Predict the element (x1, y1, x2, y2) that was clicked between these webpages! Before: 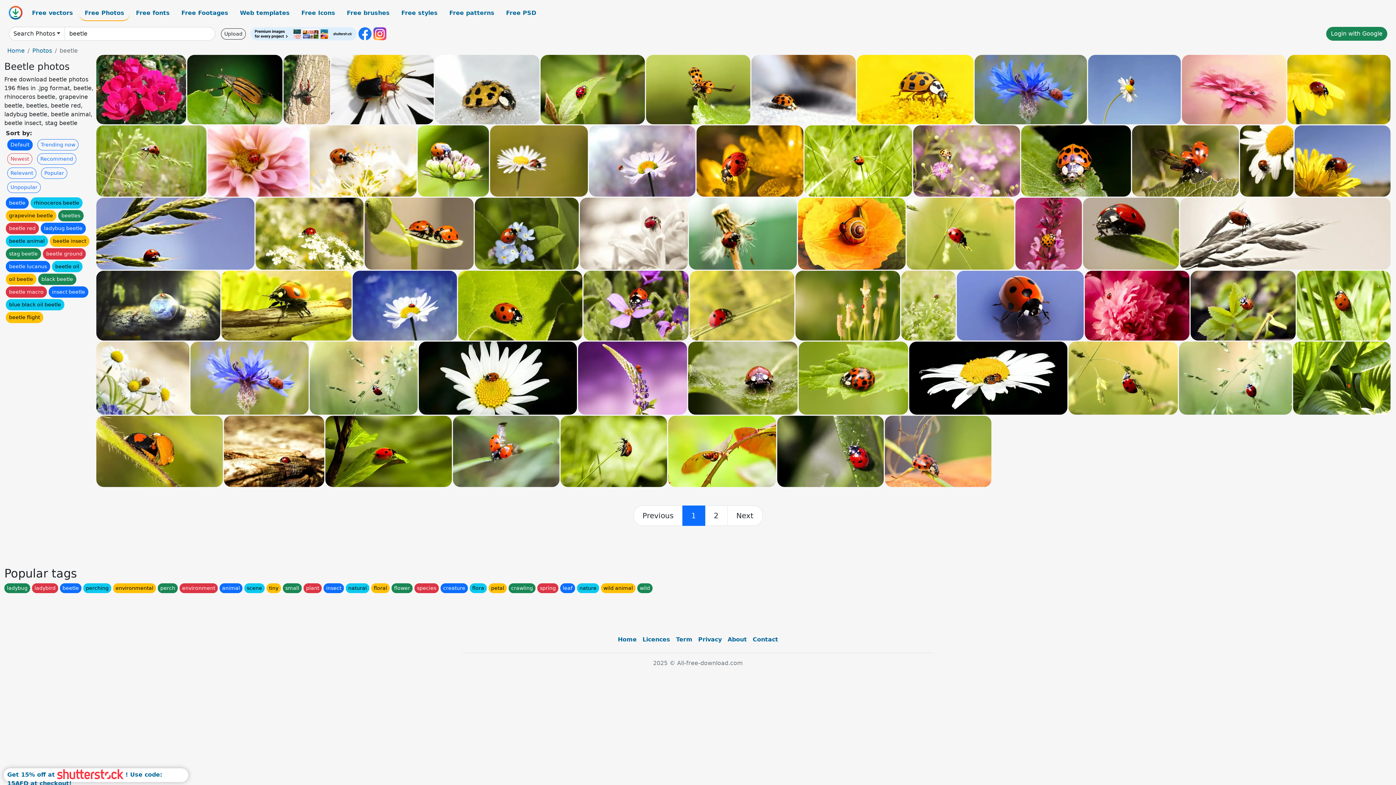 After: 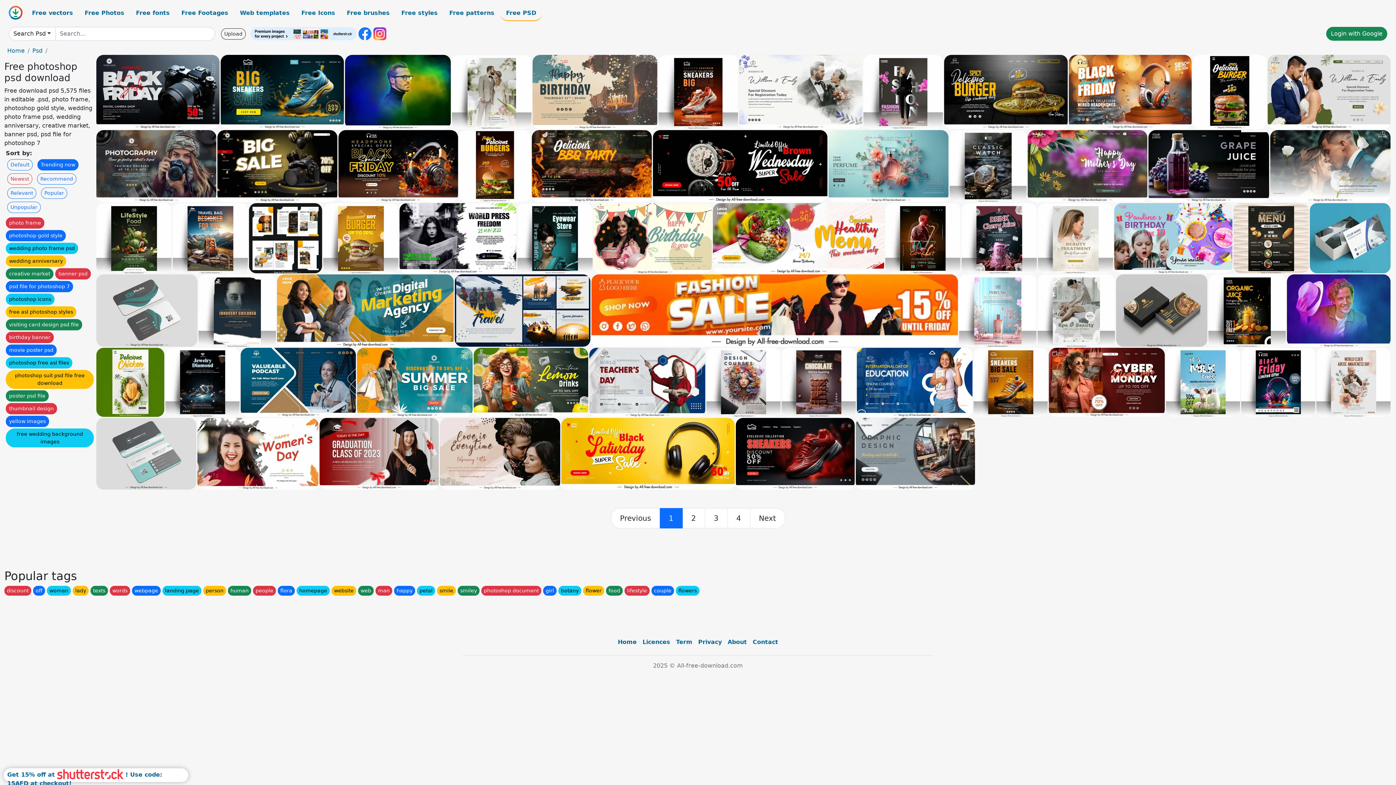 Action: bbox: (500, 5, 542, 20) label: Free PSD